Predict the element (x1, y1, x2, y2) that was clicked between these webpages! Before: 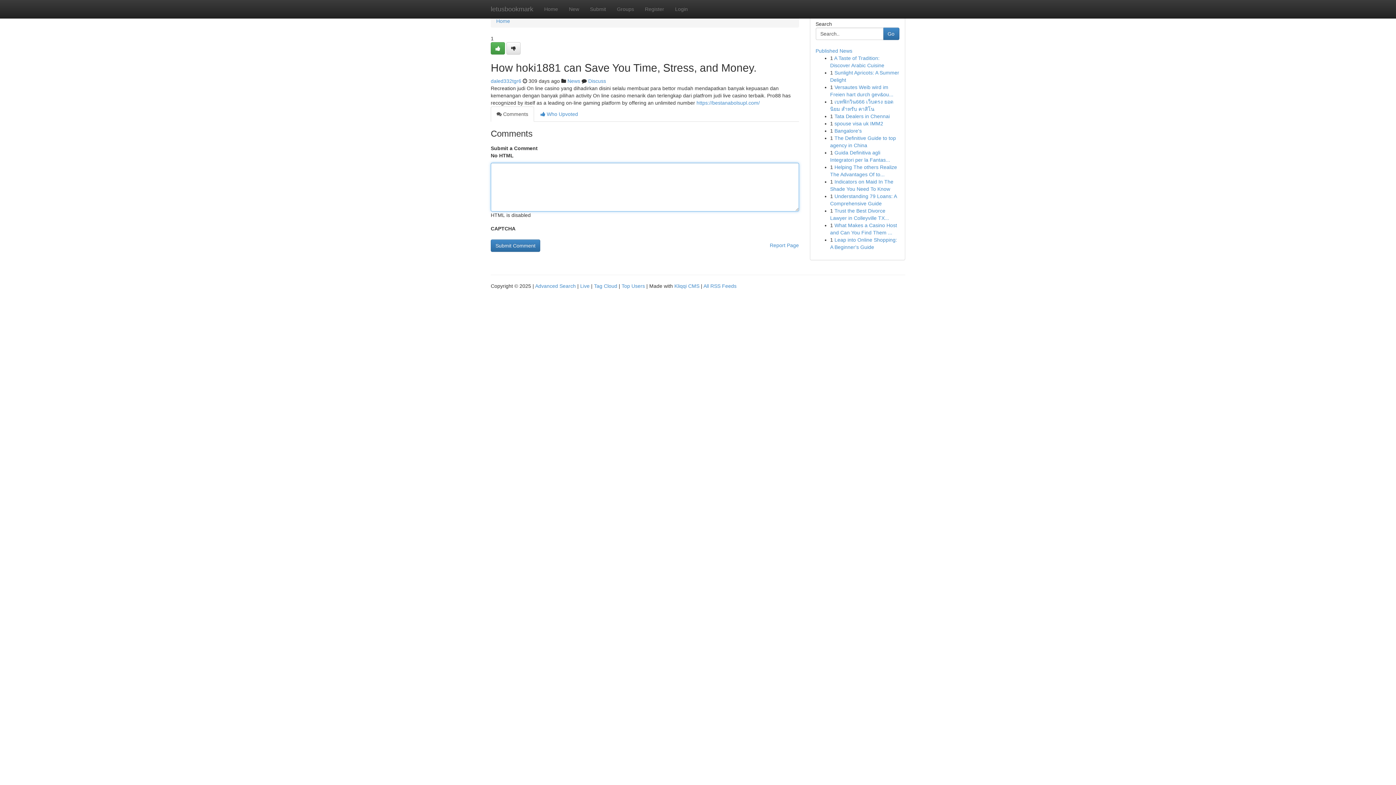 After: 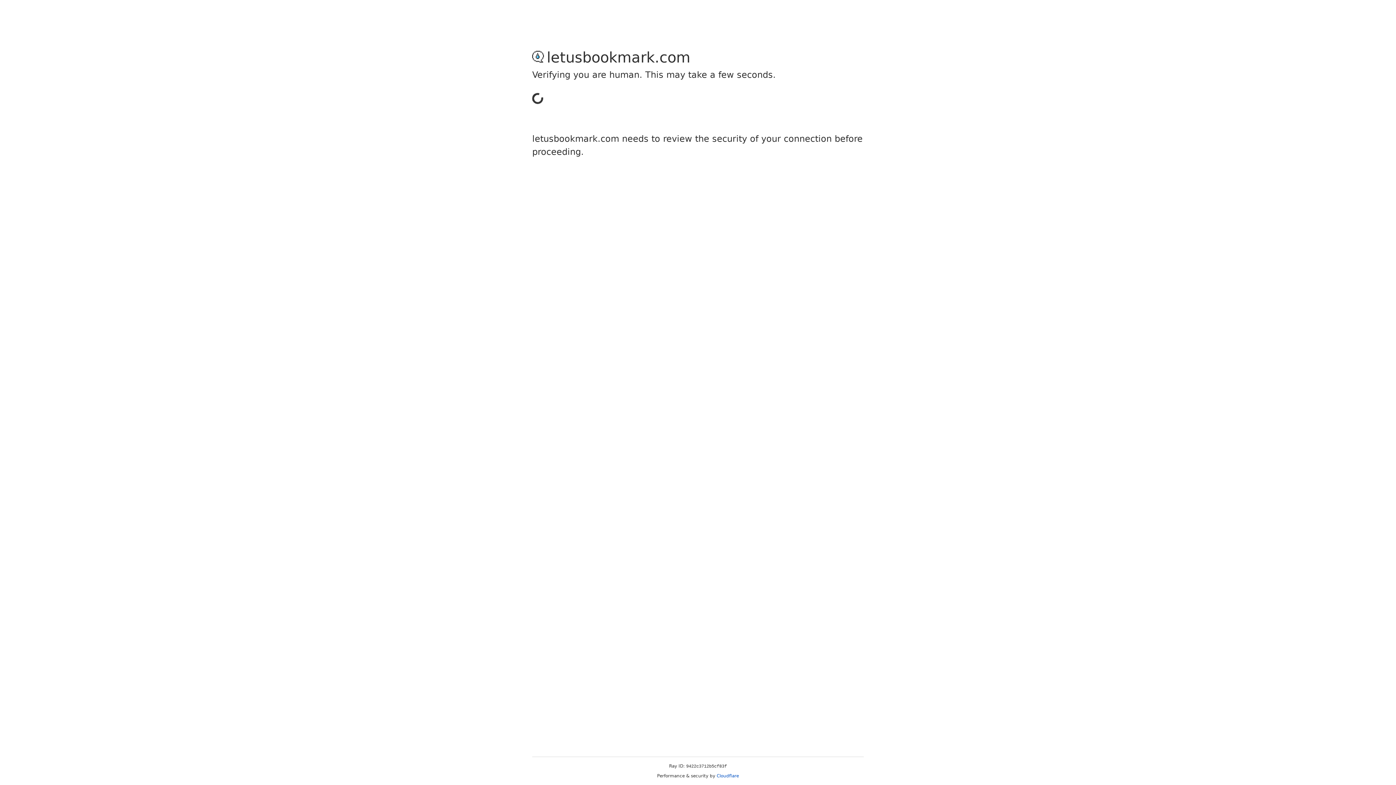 Action: bbox: (490, 42, 505, 54)